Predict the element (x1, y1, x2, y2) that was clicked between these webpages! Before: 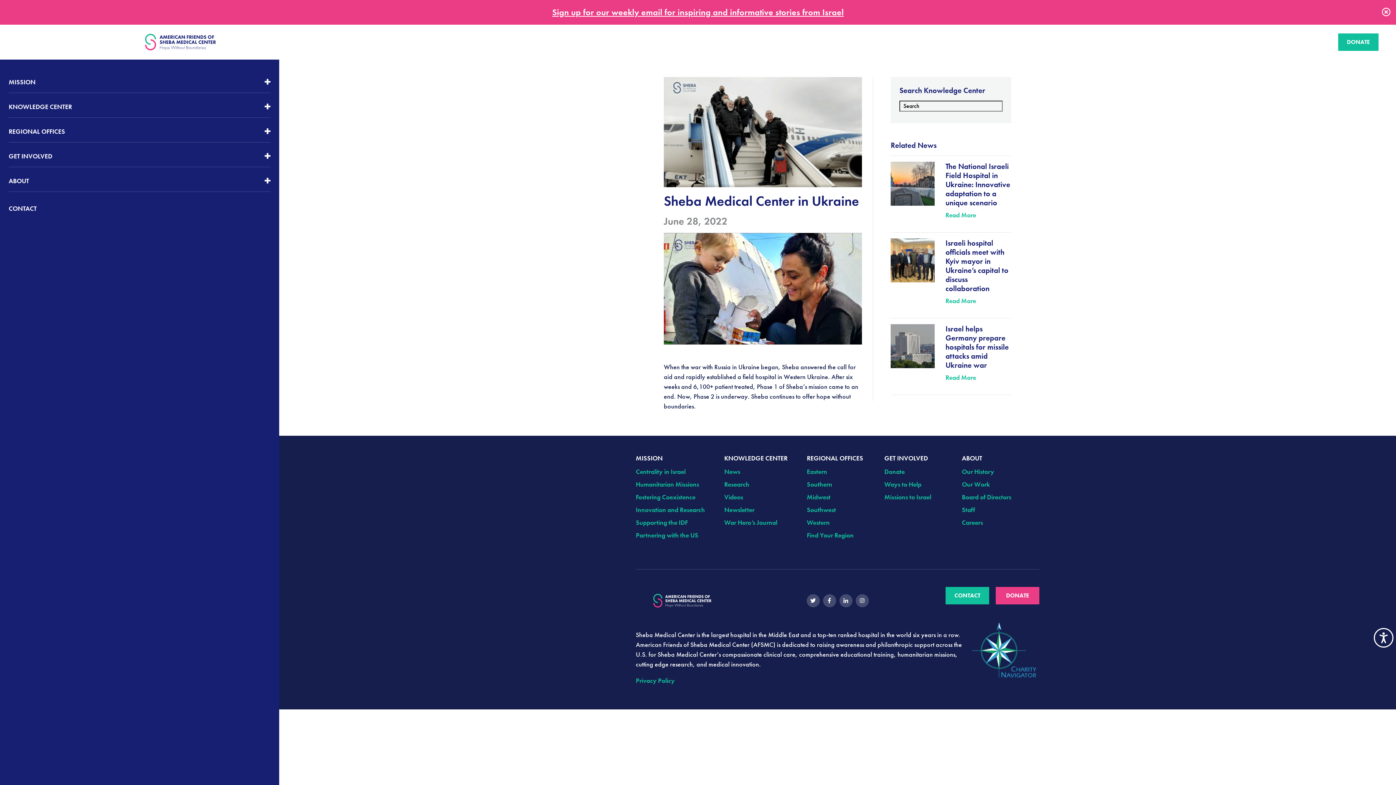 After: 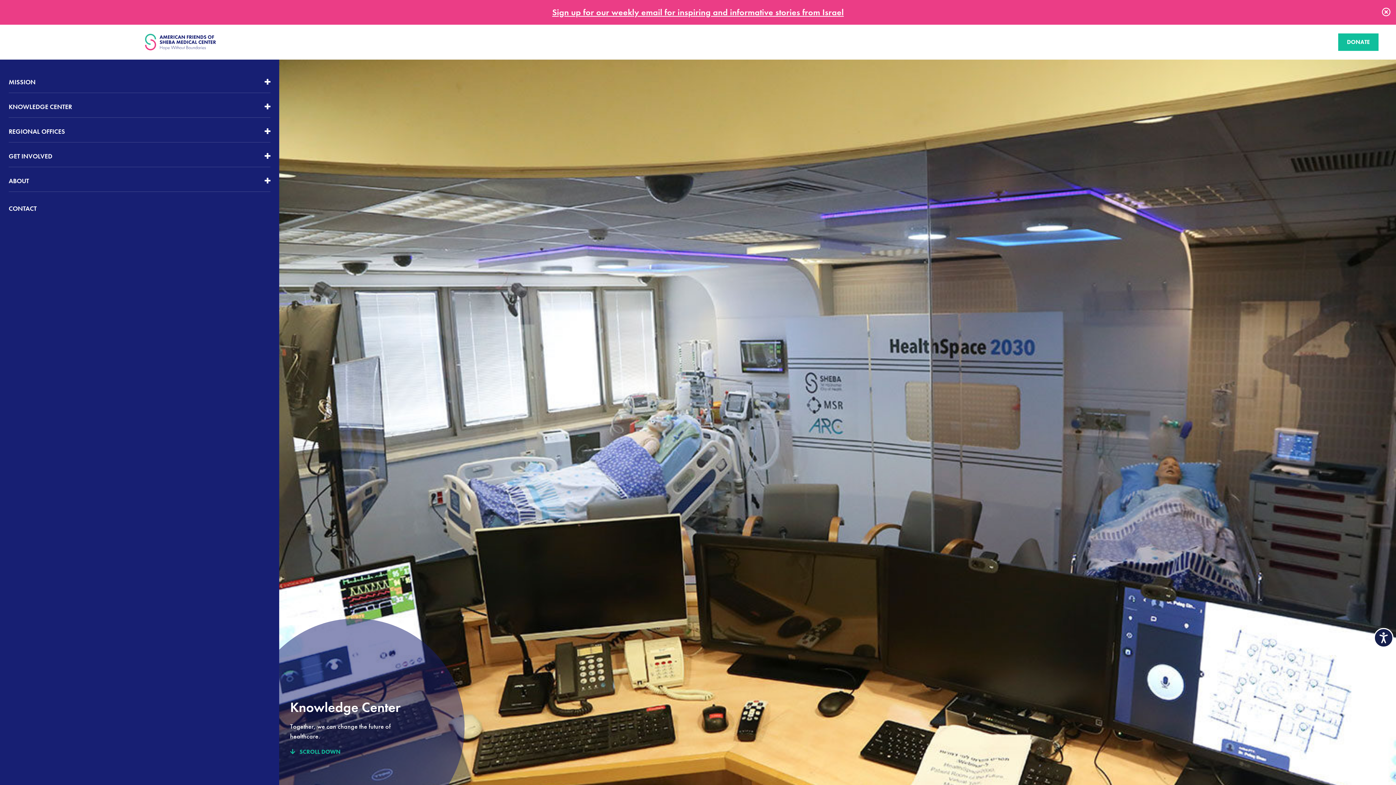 Action: label: KNOWLEDGE CENTER bbox: (8, 101, 72, 111)